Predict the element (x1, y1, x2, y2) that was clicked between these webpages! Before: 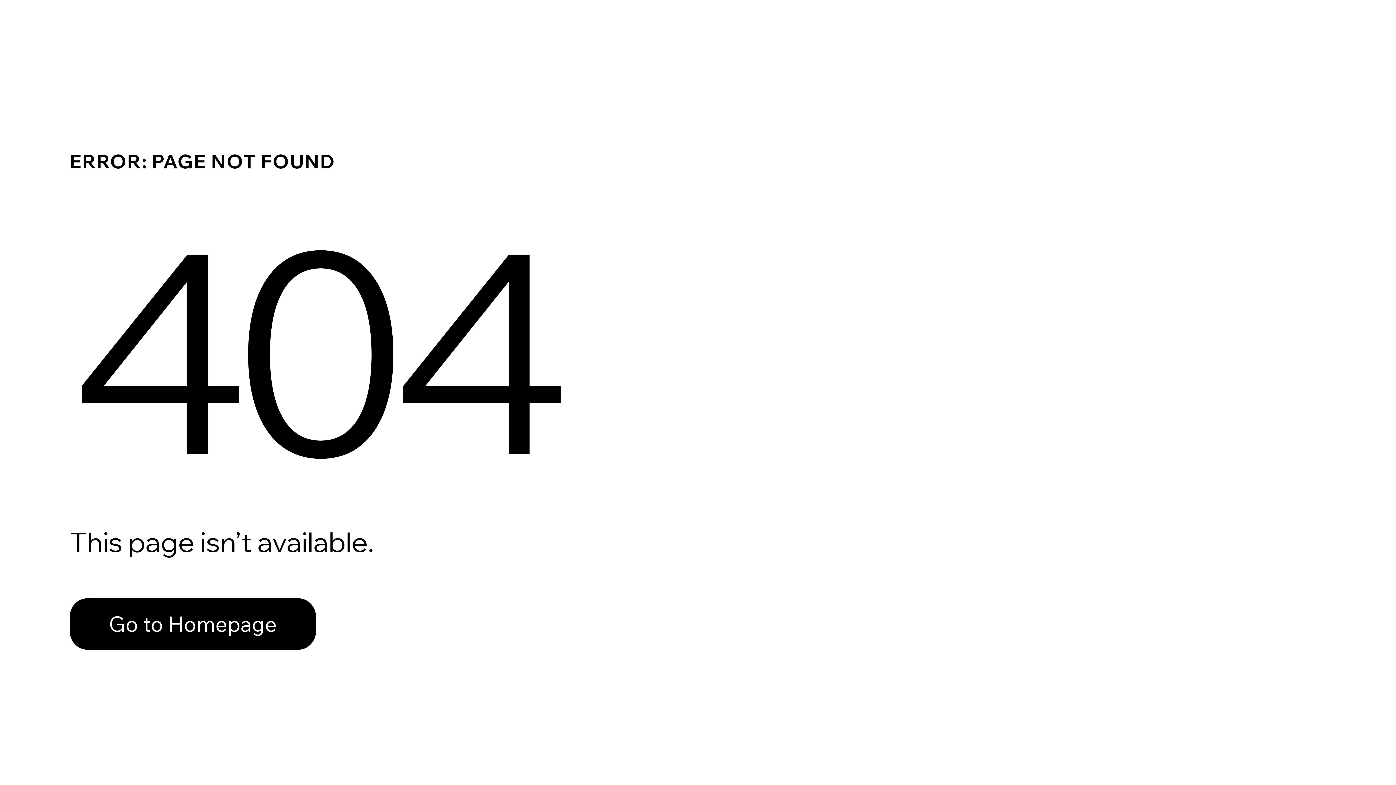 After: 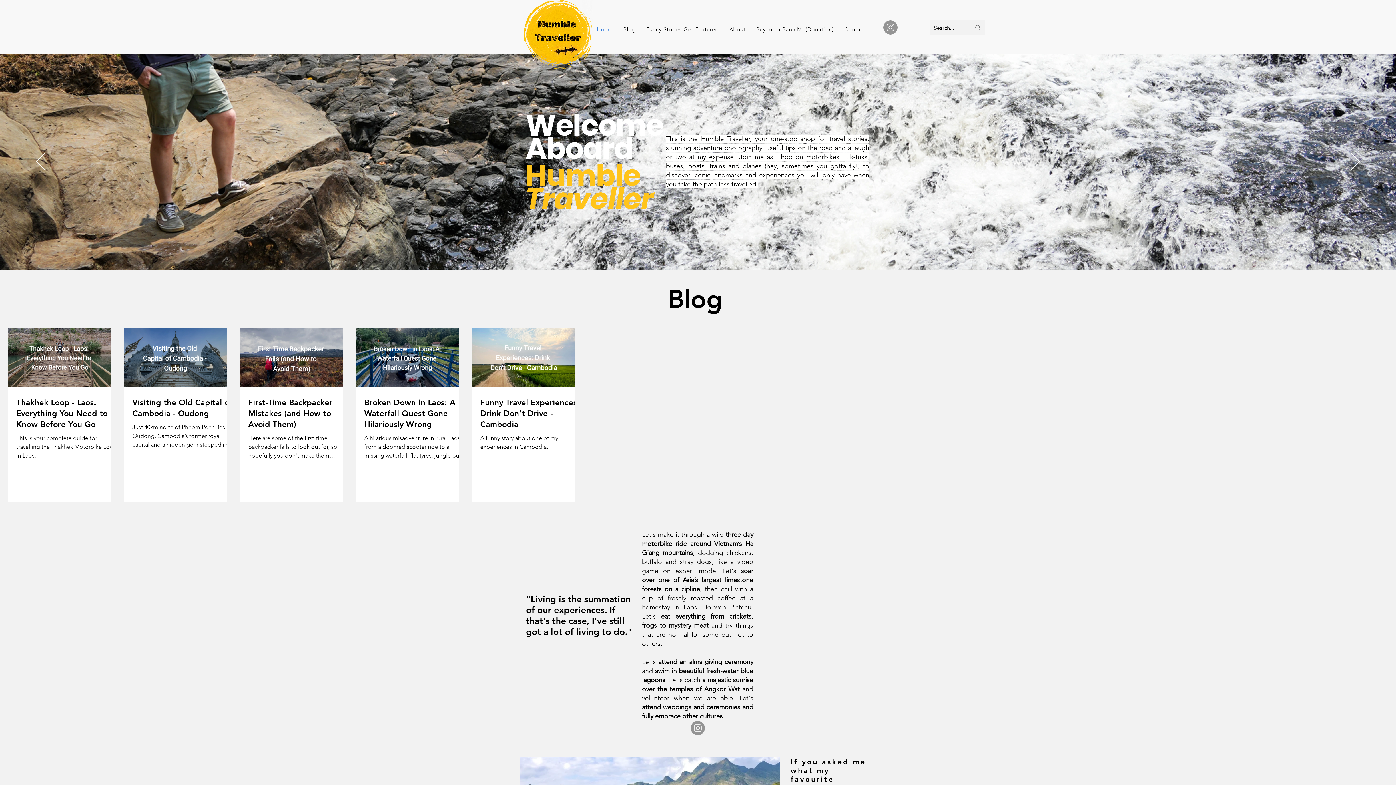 Action: bbox: (69, 598, 316, 650) label: Go to Homepage